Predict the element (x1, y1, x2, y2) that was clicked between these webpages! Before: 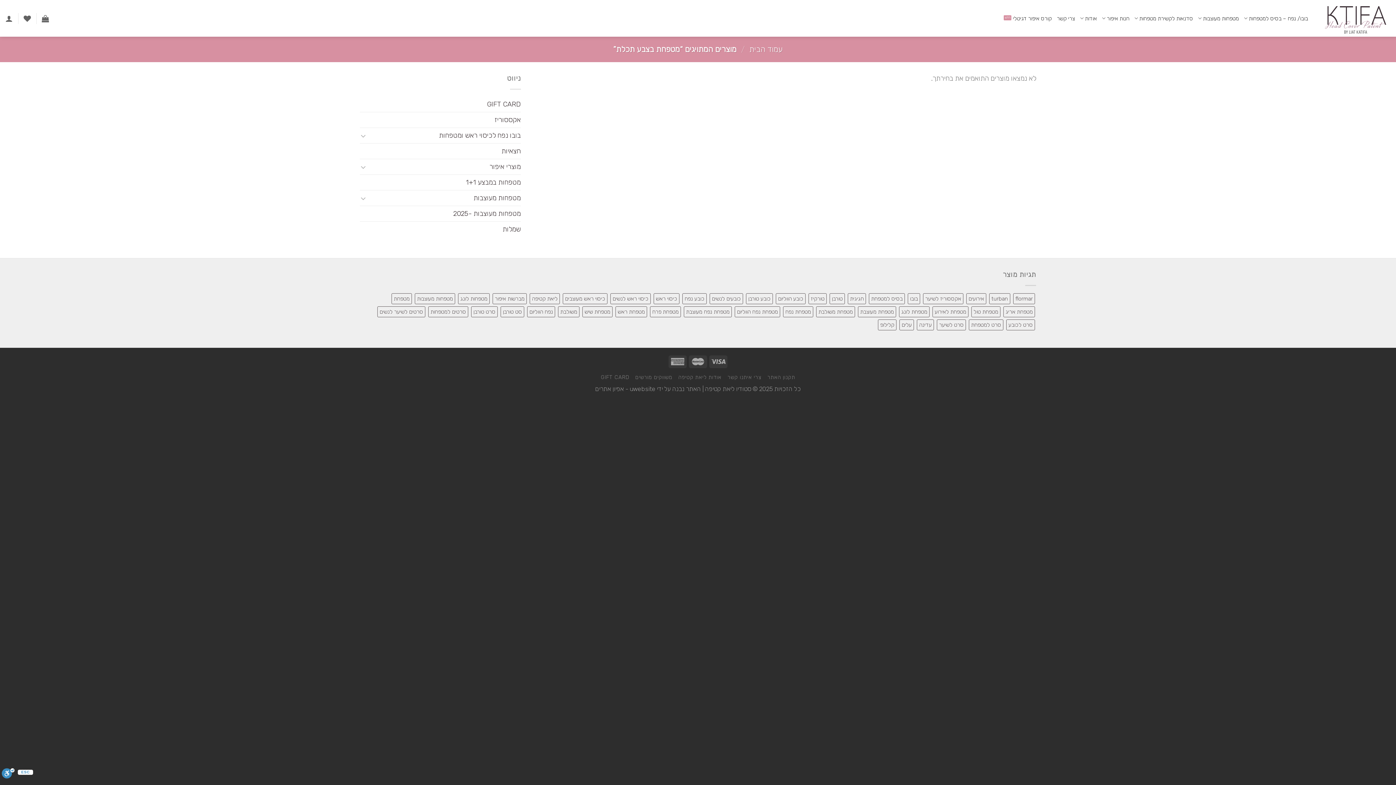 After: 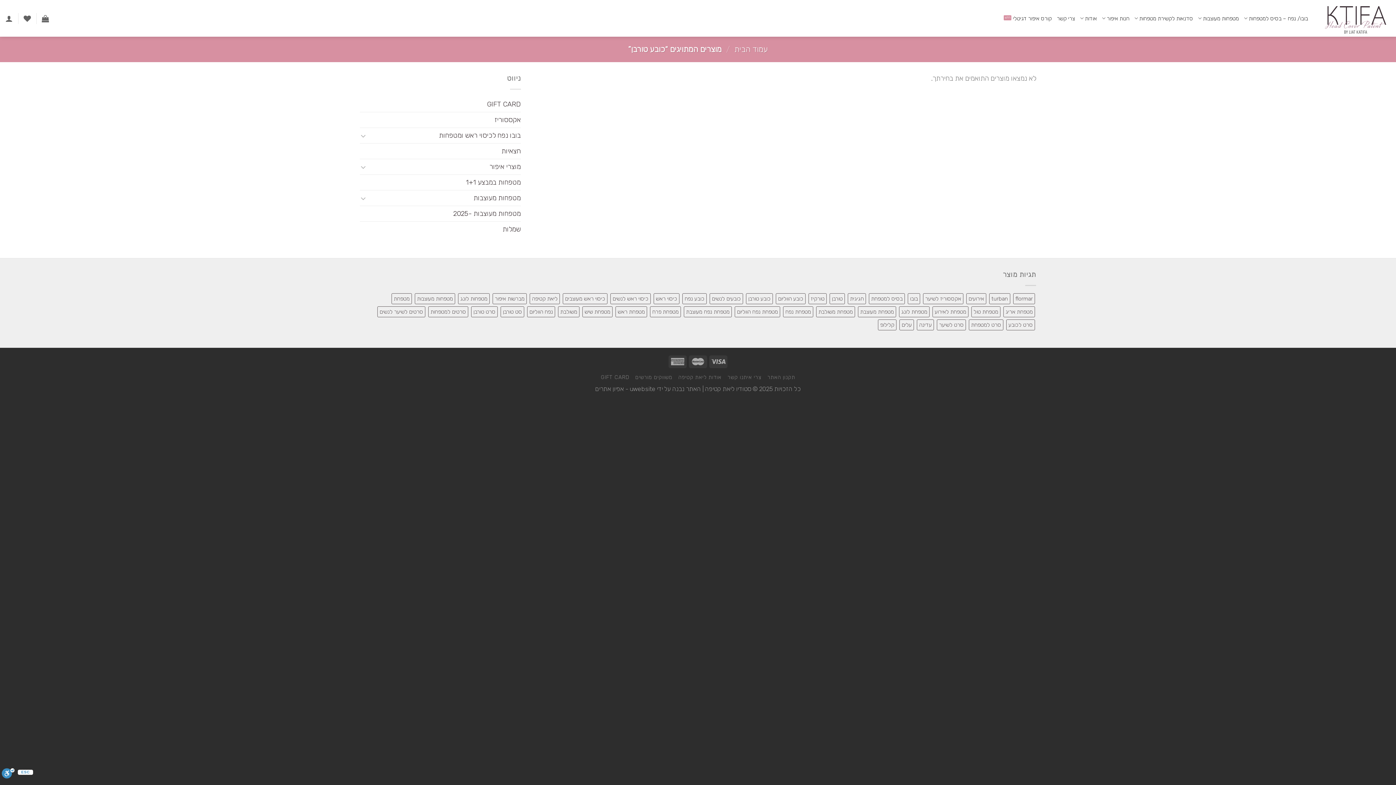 Action: label: כובע טורבן (0 מוצרים) bbox: (746, 293, 773, 304)